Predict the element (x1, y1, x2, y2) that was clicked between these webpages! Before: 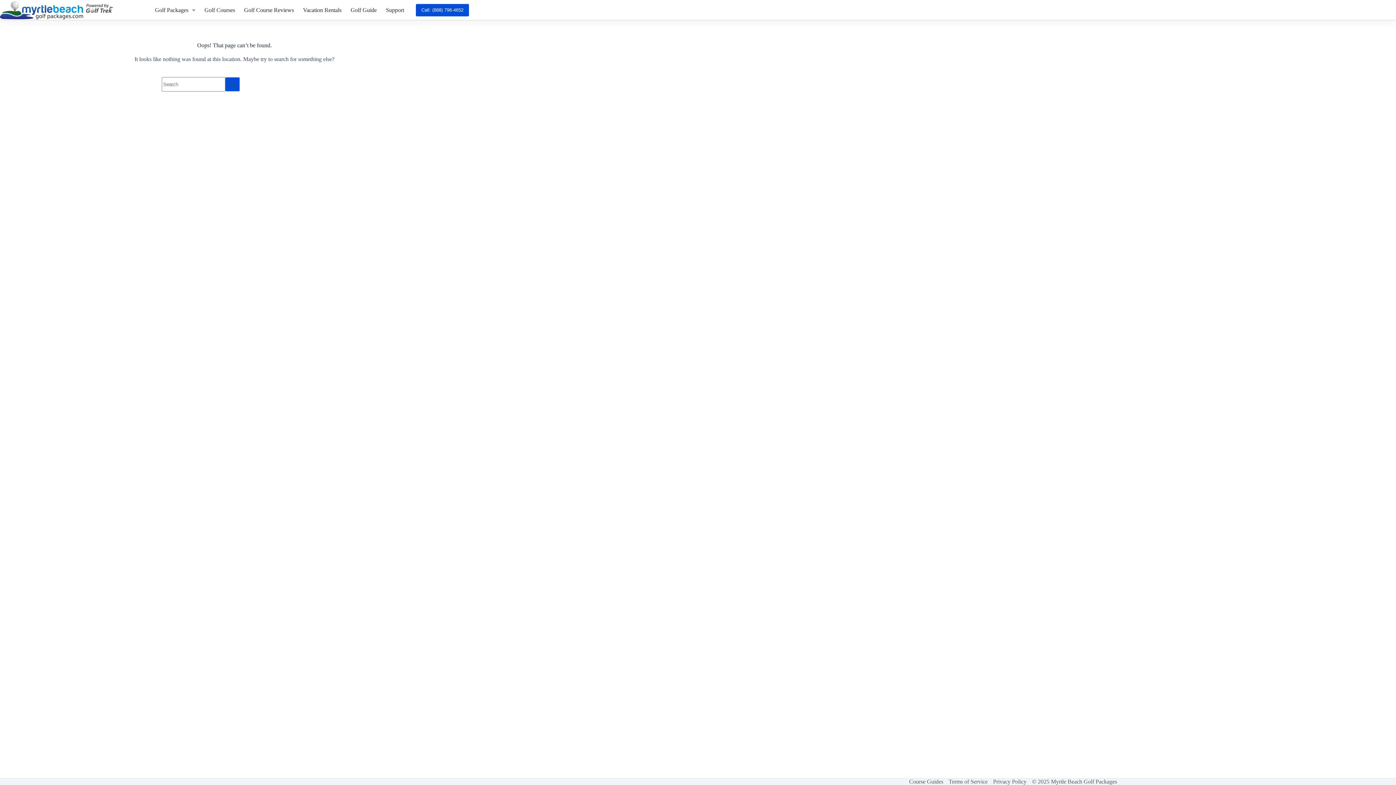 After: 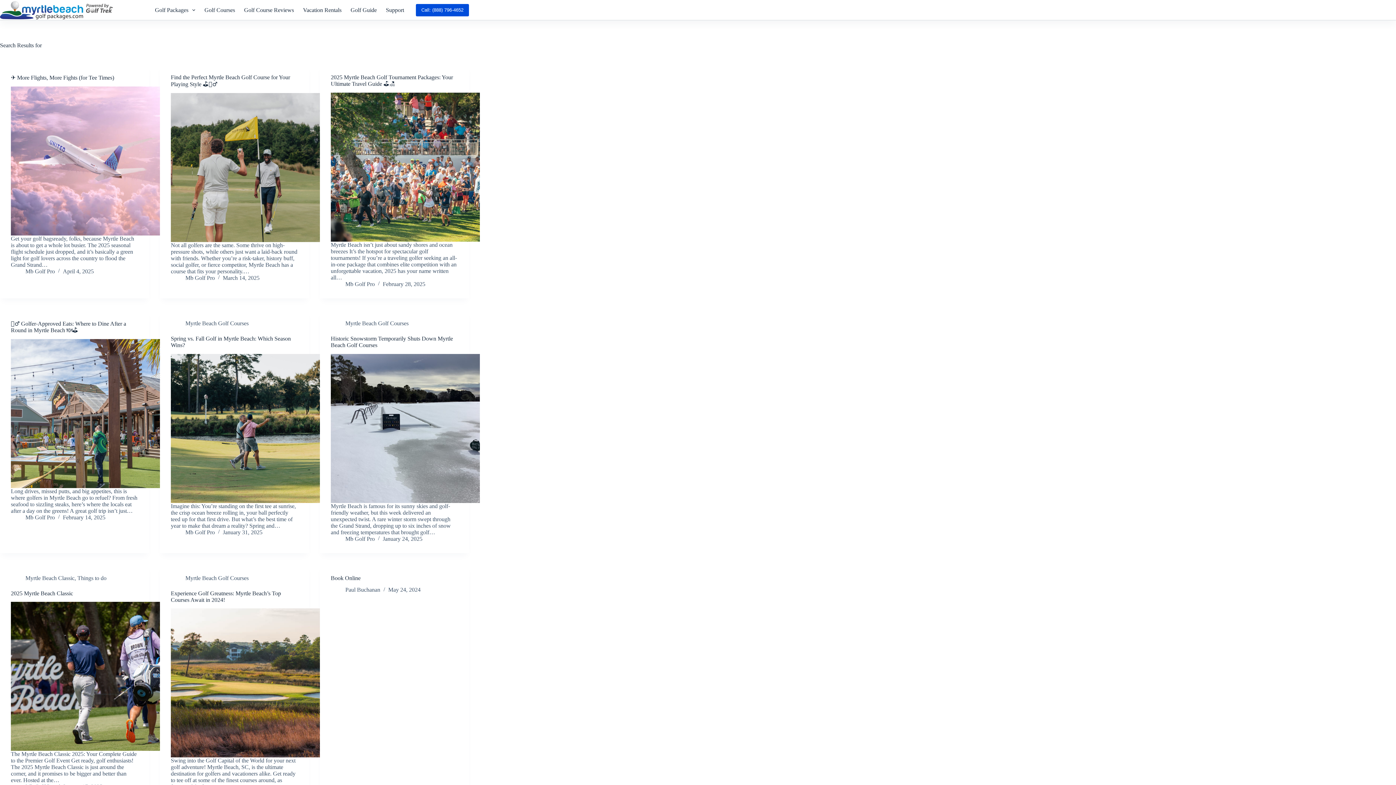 Action: label: Search button bbox: (225, 77, 240, 91)